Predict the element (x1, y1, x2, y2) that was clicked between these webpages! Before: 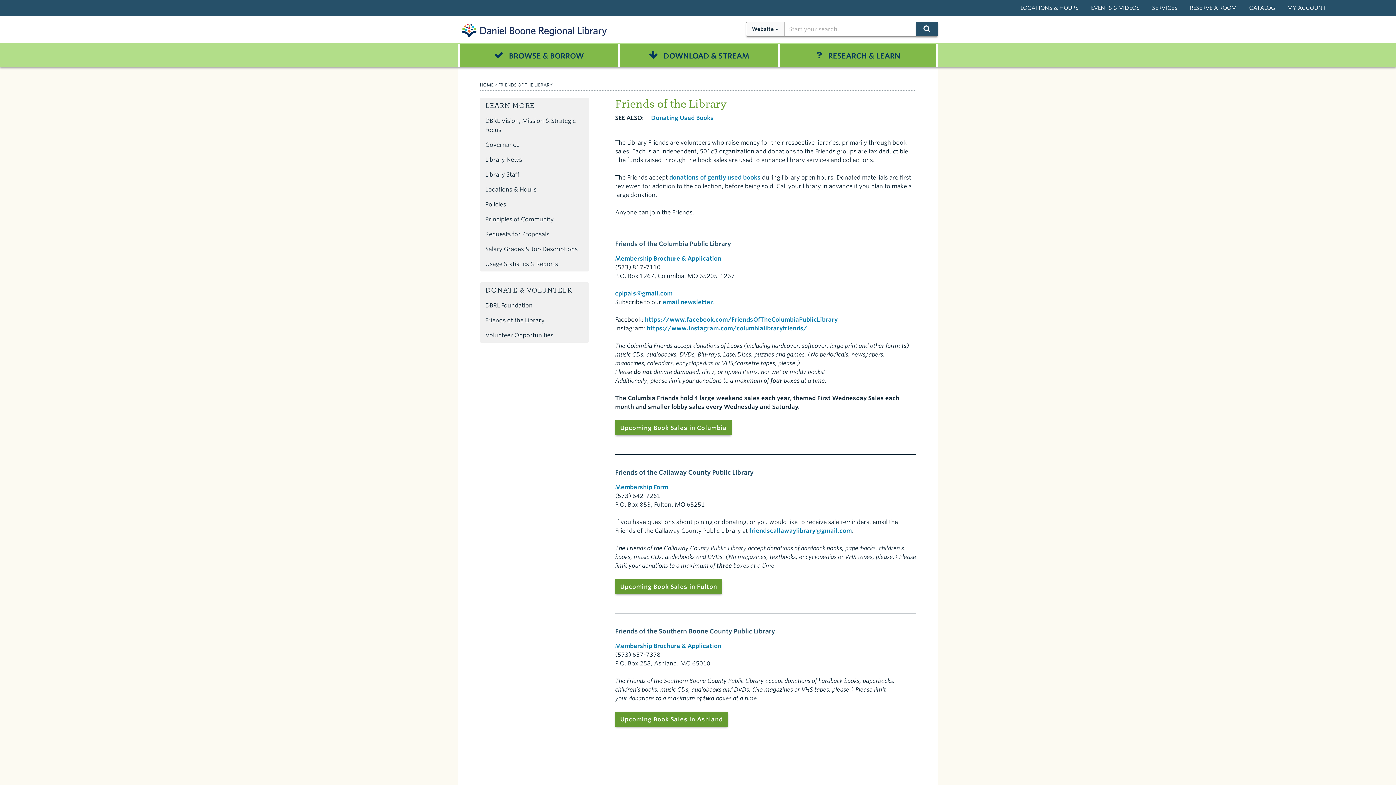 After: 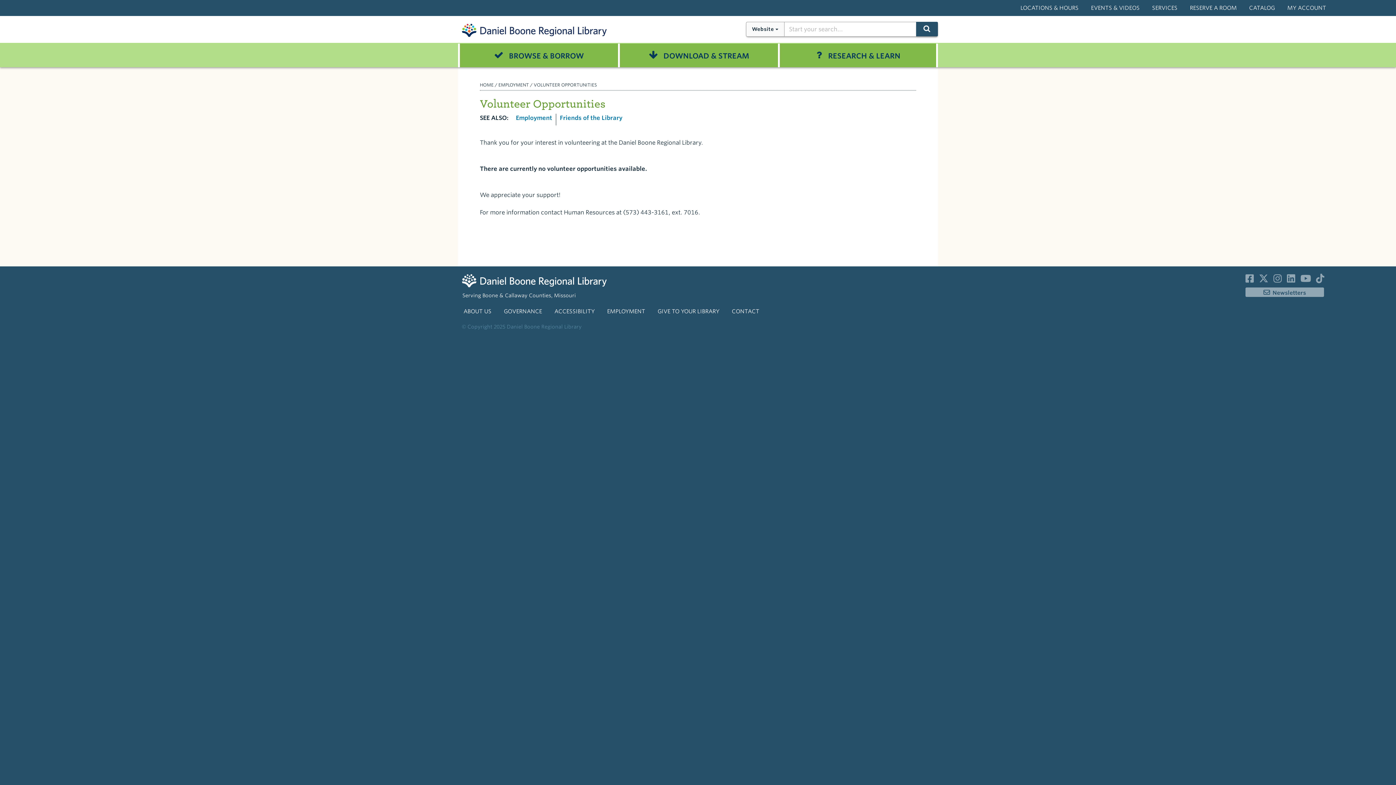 Action: label: Volunteer Opportunities bbox: (480, 328, 589, 342)